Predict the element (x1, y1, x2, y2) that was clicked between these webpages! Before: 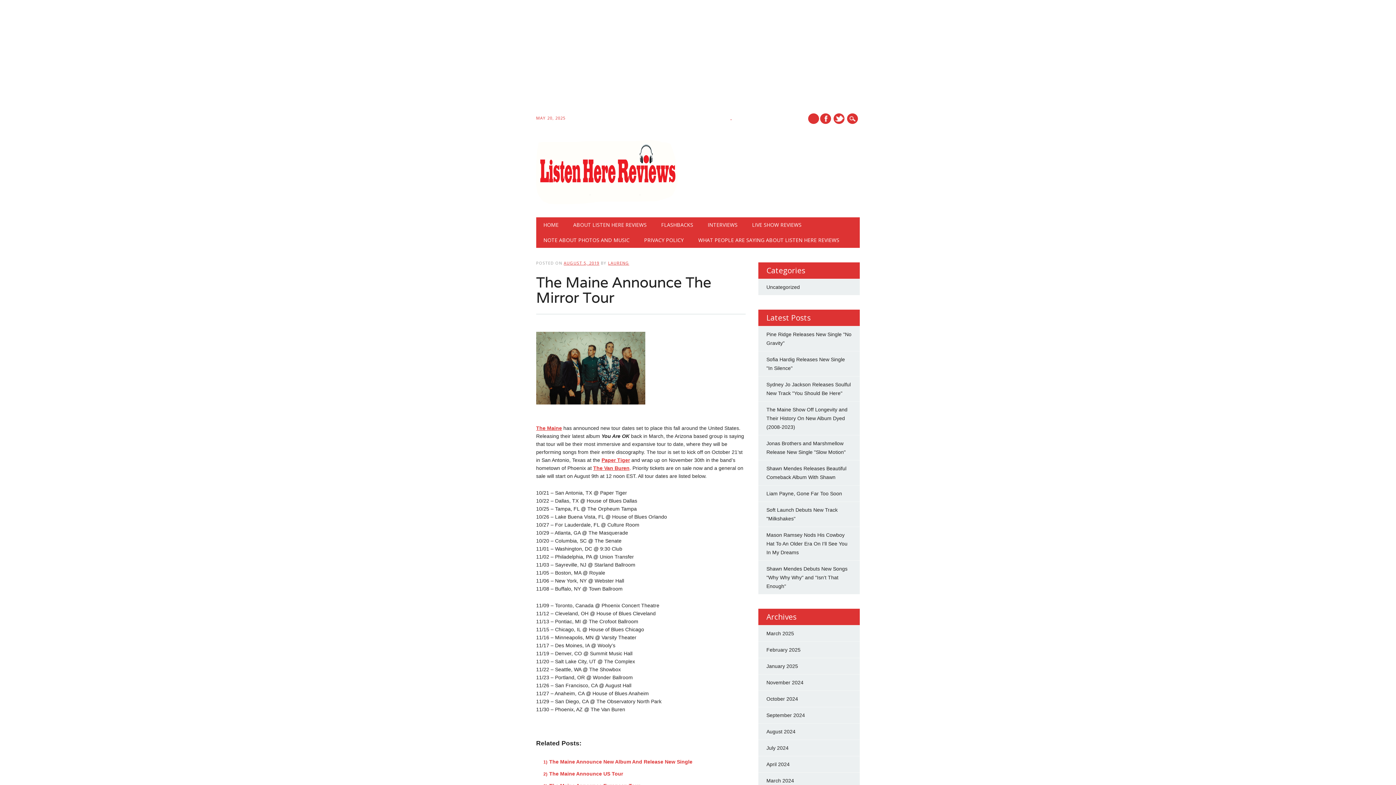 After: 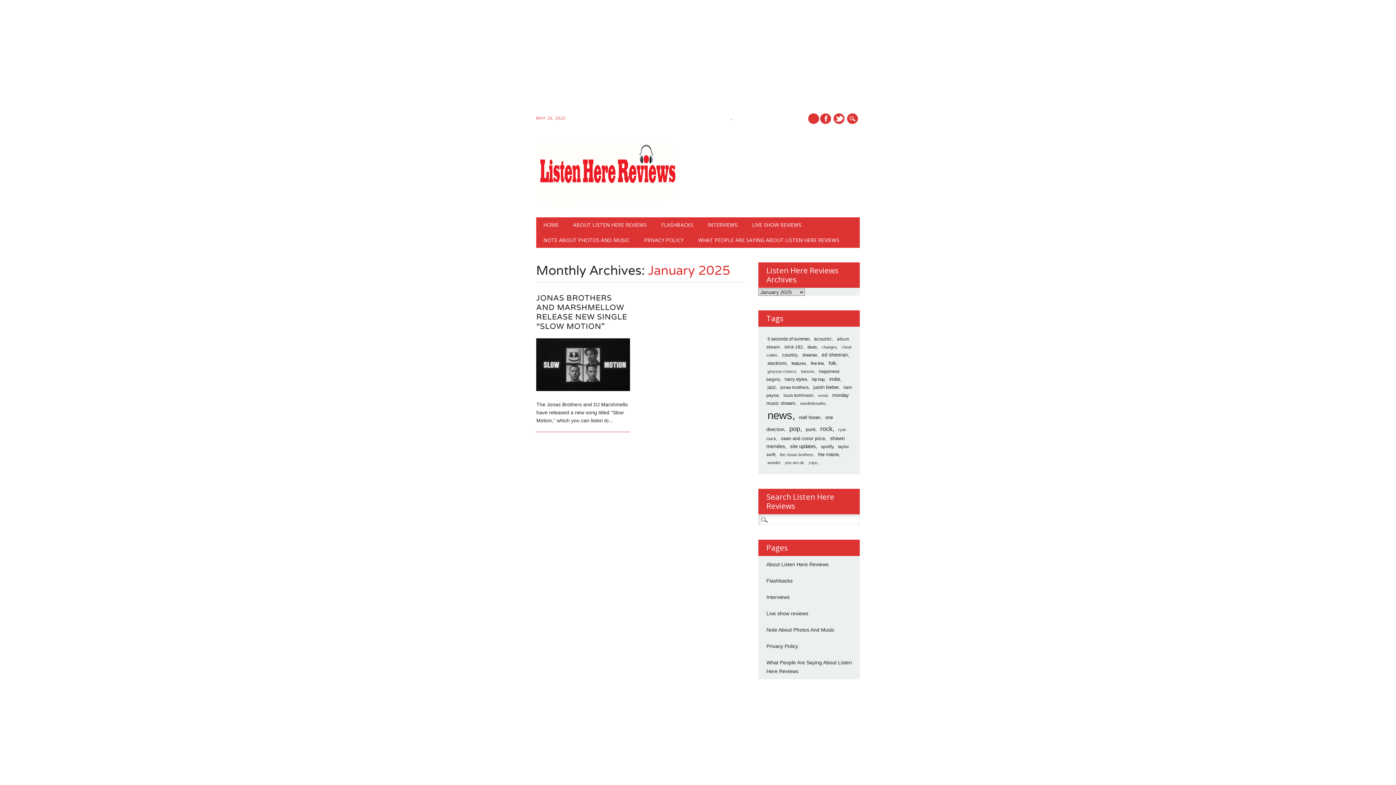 Action: bbox: (766, 663, 798, 669) label: January 2025